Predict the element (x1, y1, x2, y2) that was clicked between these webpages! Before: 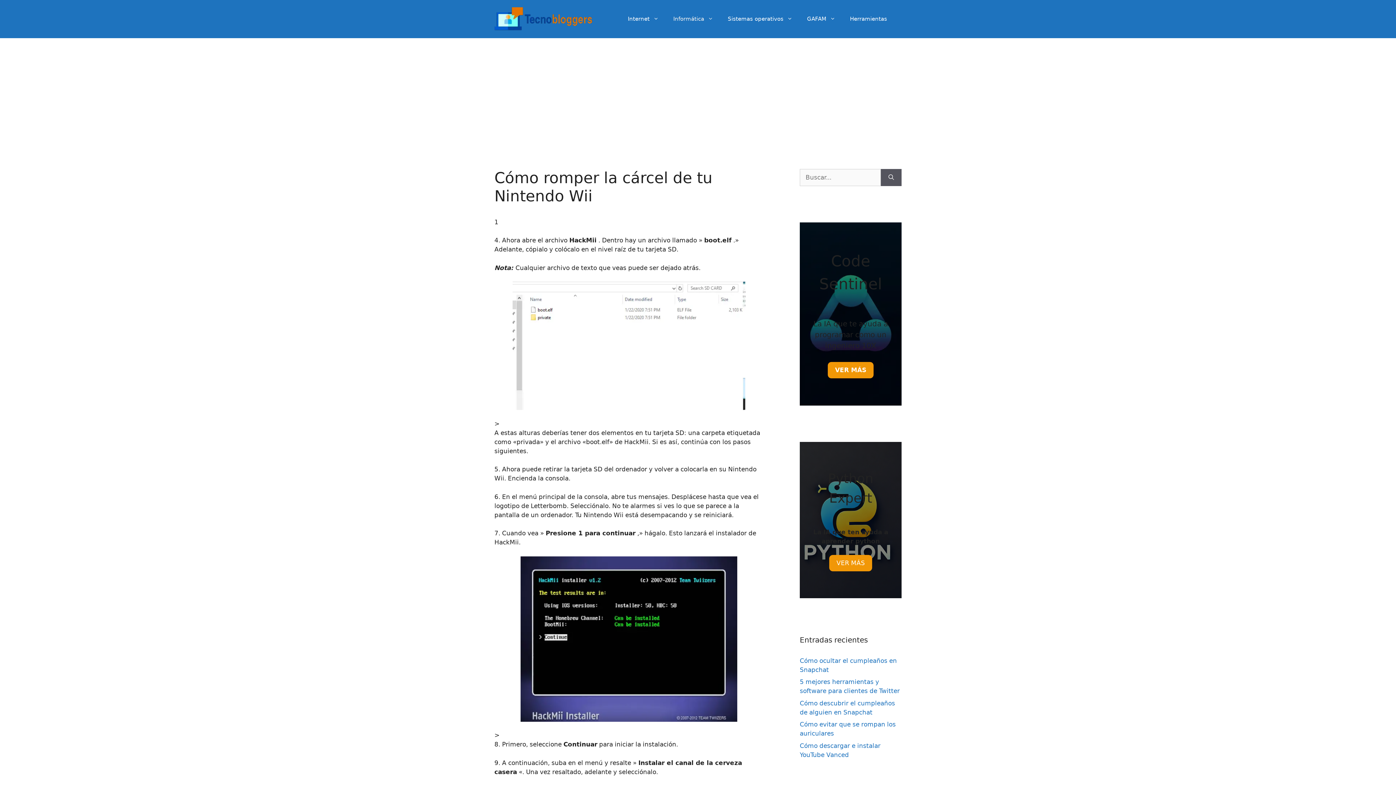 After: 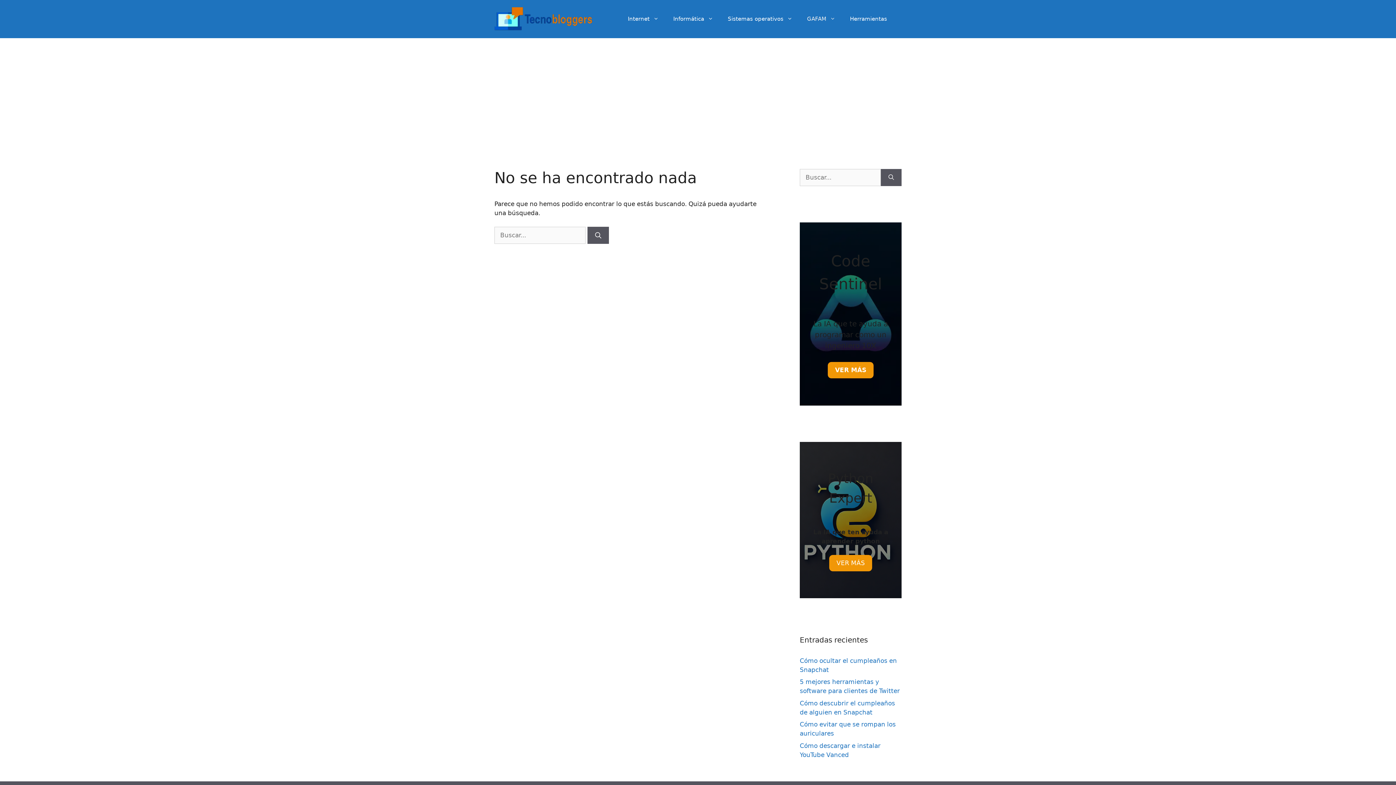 Action: bbox: (800, 8, 842, 29) label: GAFAM